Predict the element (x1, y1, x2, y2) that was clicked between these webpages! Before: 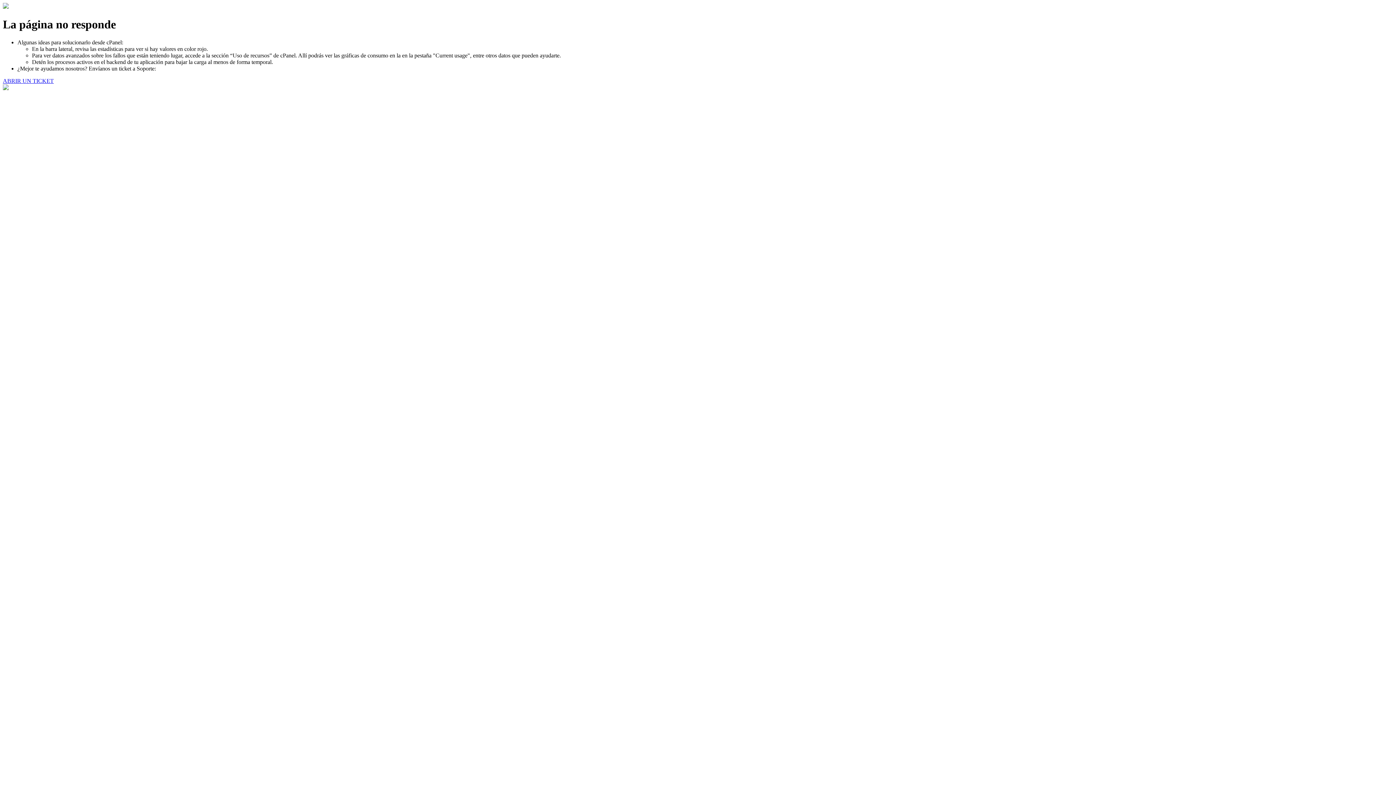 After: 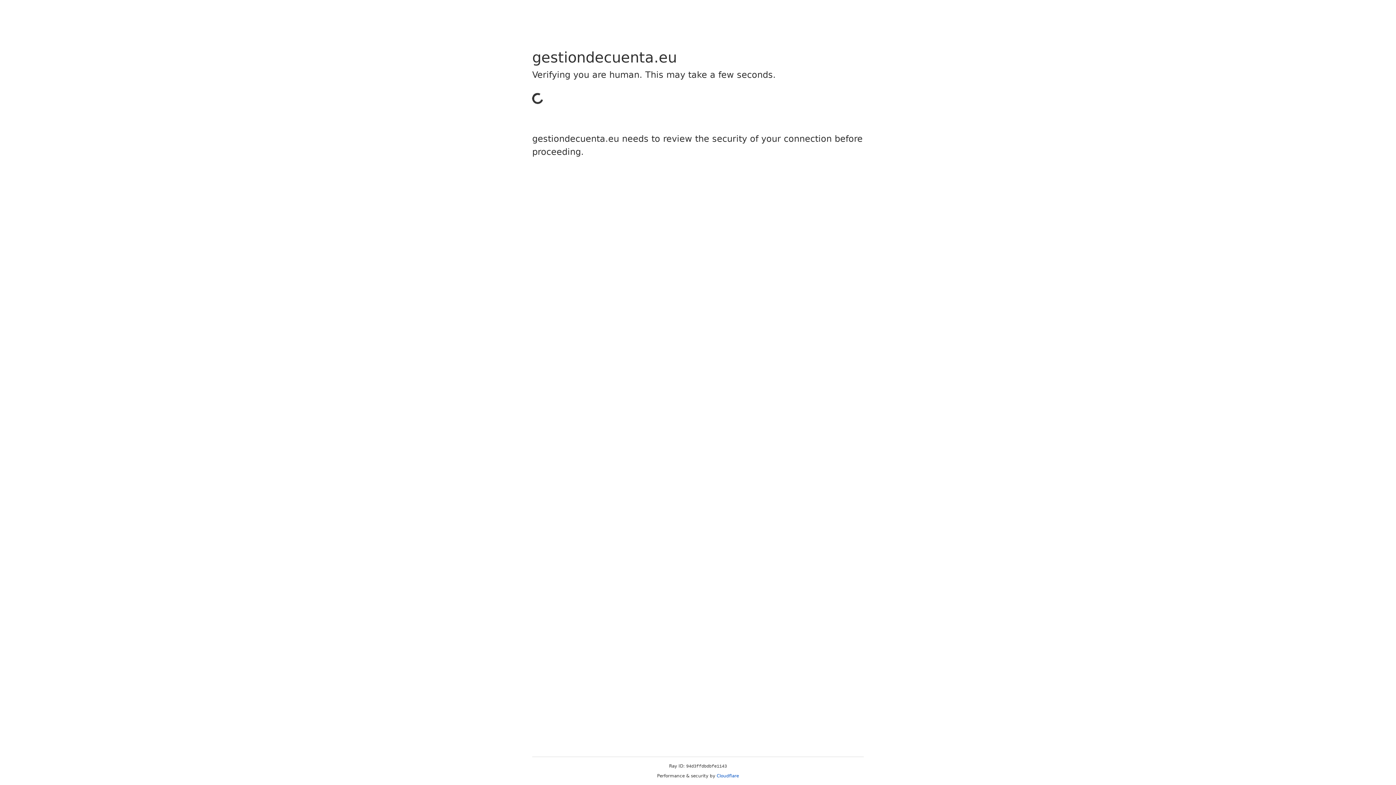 Action: label: ABRIR UN TICKET bbox: (2, 77, 53, 83)